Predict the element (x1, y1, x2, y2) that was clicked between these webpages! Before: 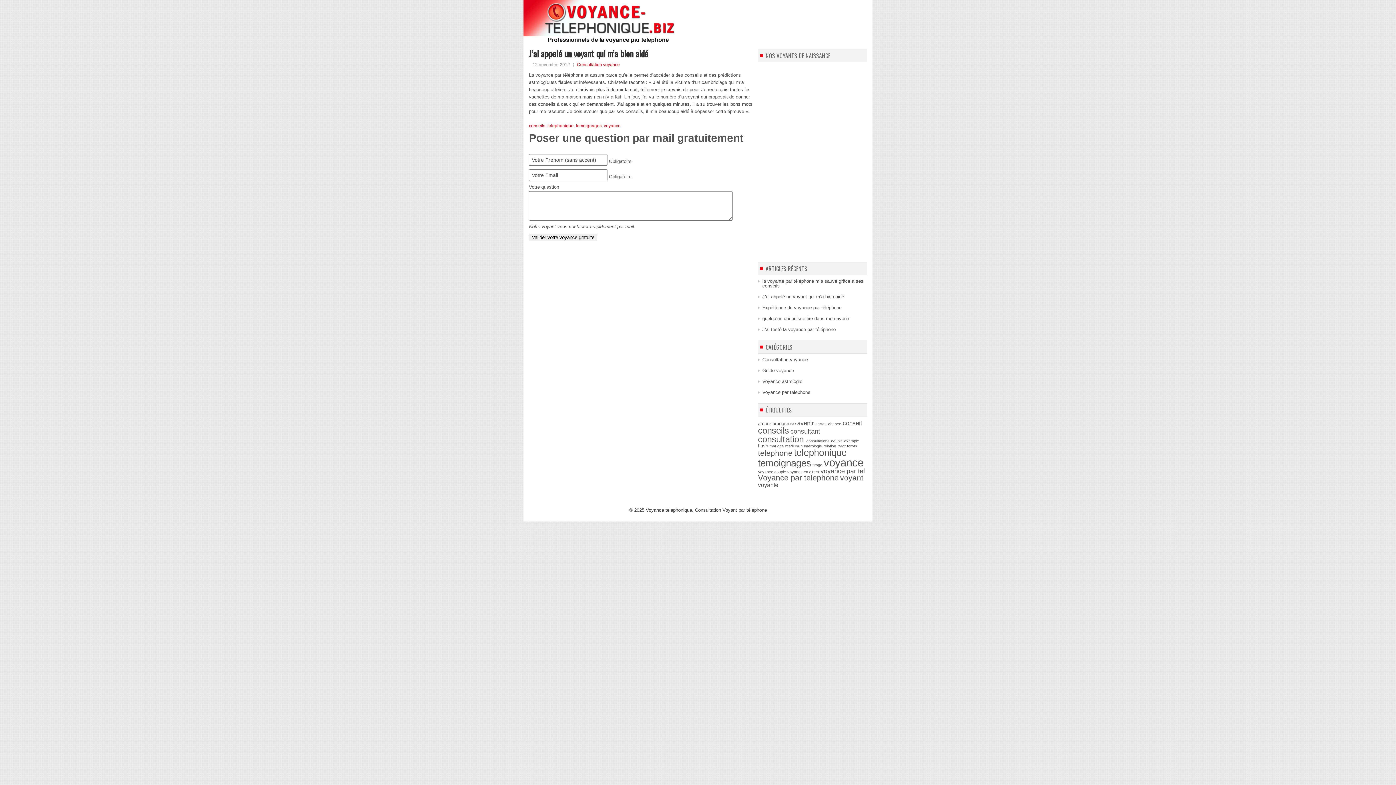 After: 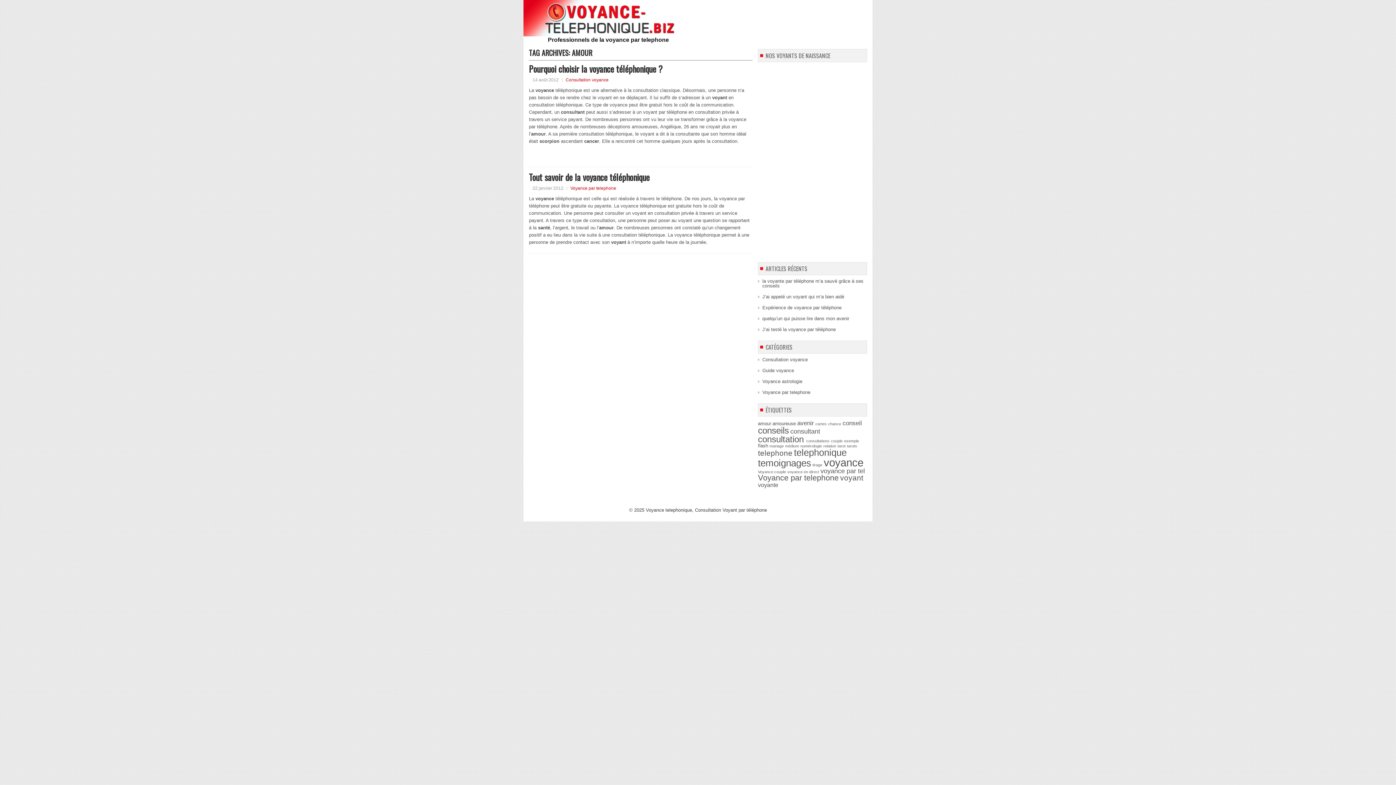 Action: label: amour (2 éléments) bbox: (758, 421, 771, 426)